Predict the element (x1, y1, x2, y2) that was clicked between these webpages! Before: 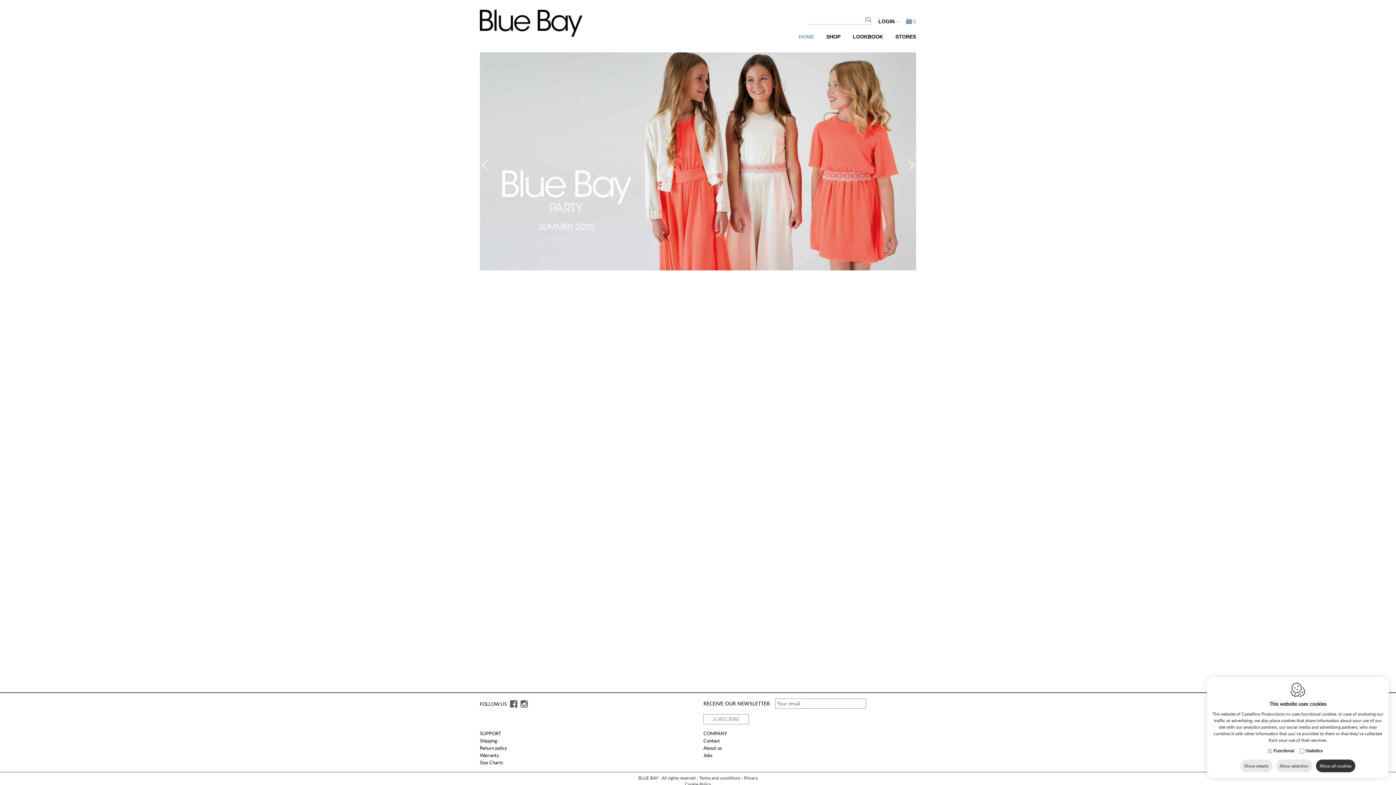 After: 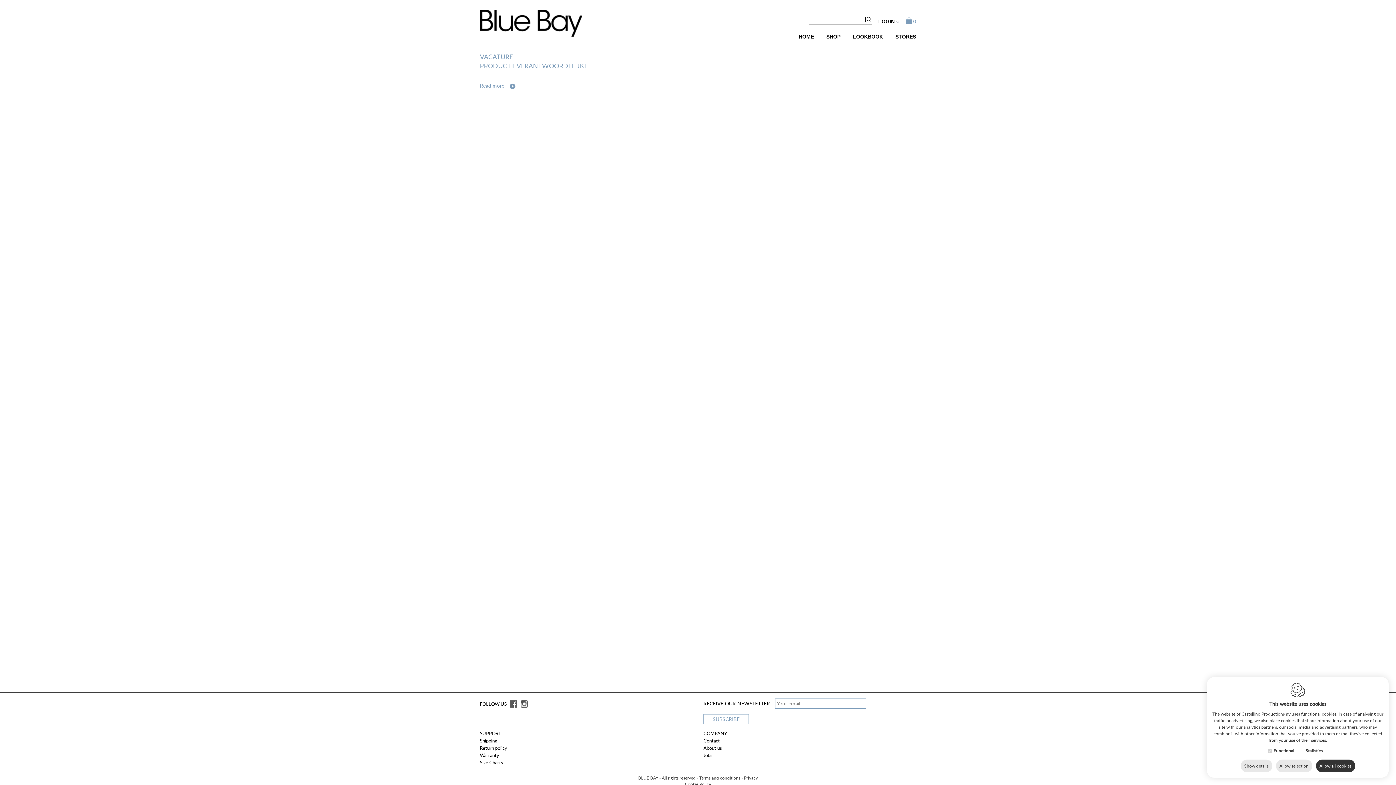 Action: label: Jobs bbox: (703, 752, 712, 758)